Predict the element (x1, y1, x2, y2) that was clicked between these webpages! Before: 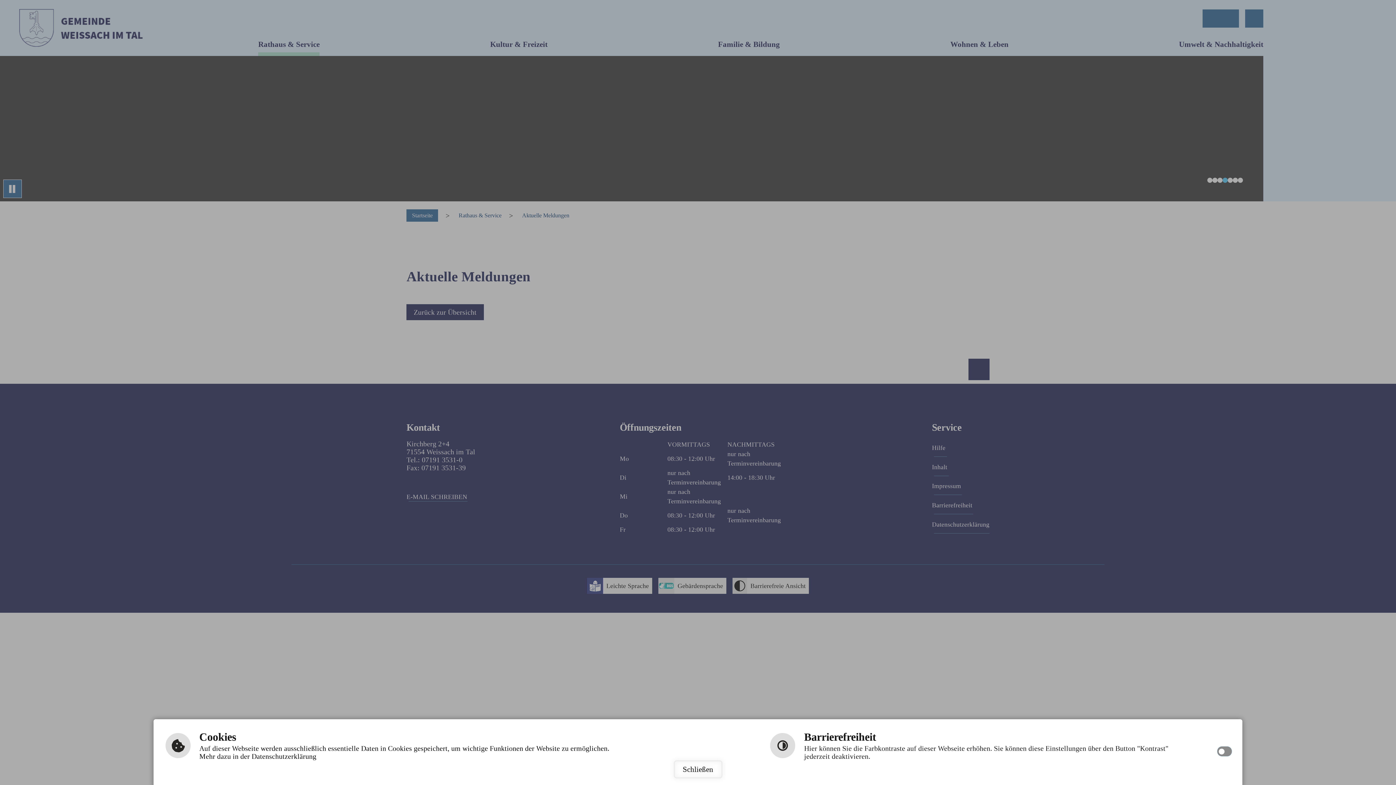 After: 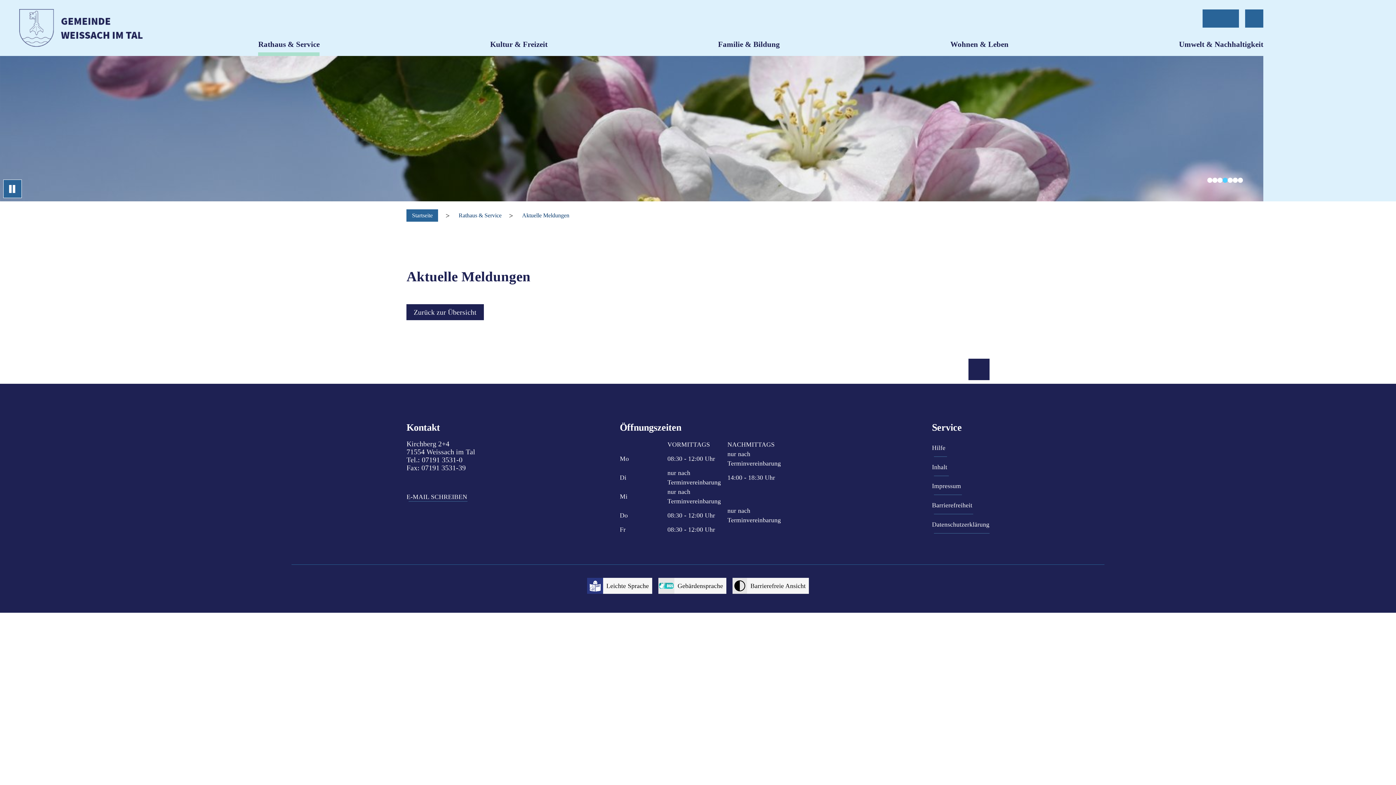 Action: label: Schließen bbox: (673, 760, 722, 779)